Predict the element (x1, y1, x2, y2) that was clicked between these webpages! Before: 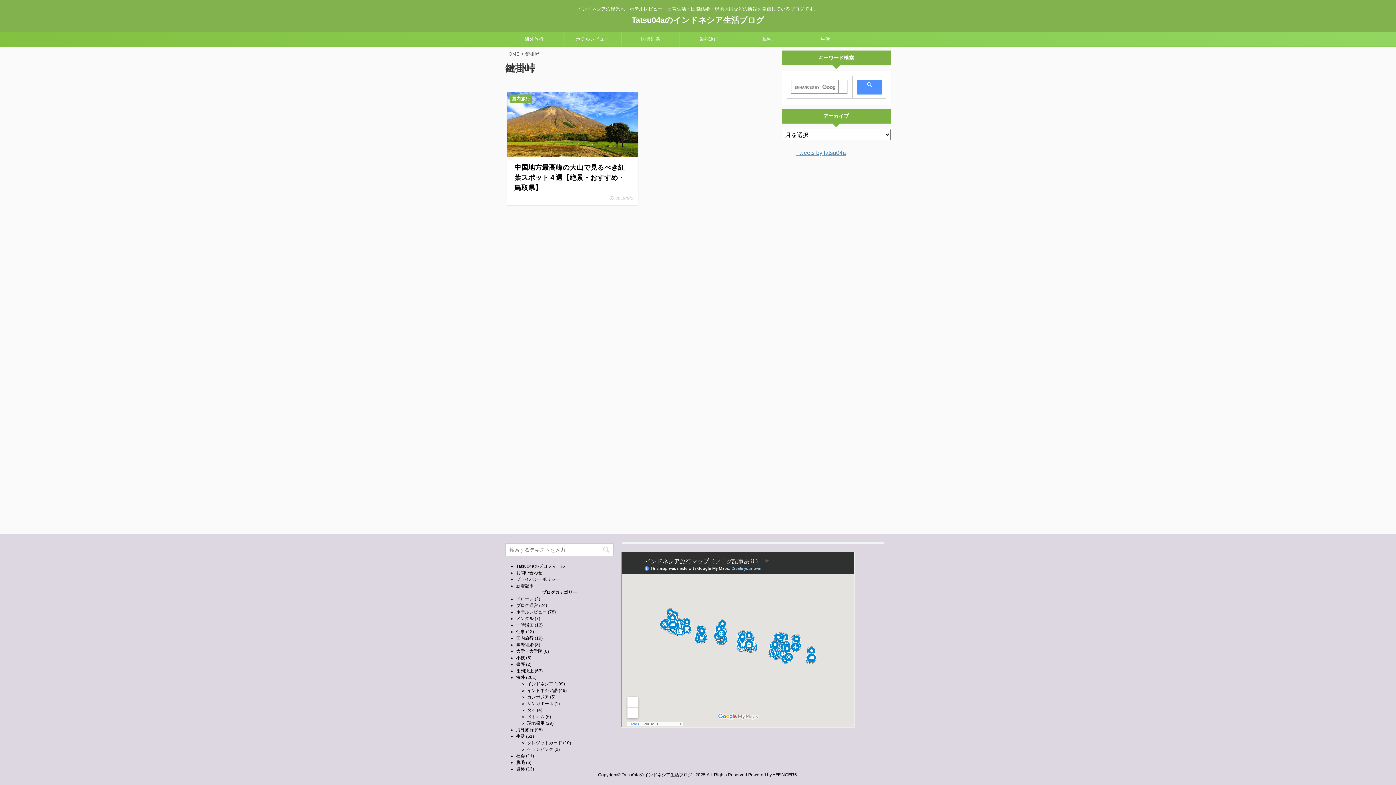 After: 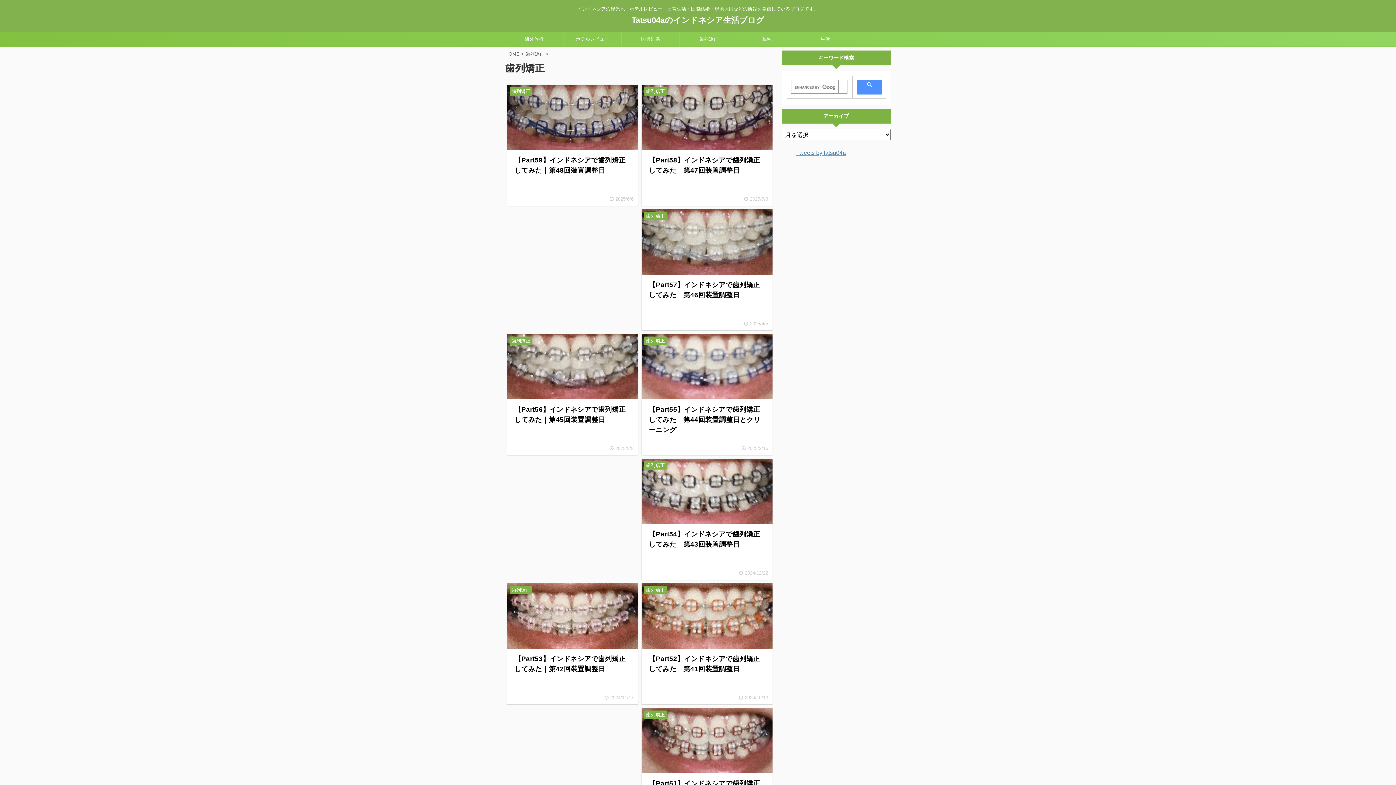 Action: label: 歯列矯正 bbox: (680, 32, 737, 46)